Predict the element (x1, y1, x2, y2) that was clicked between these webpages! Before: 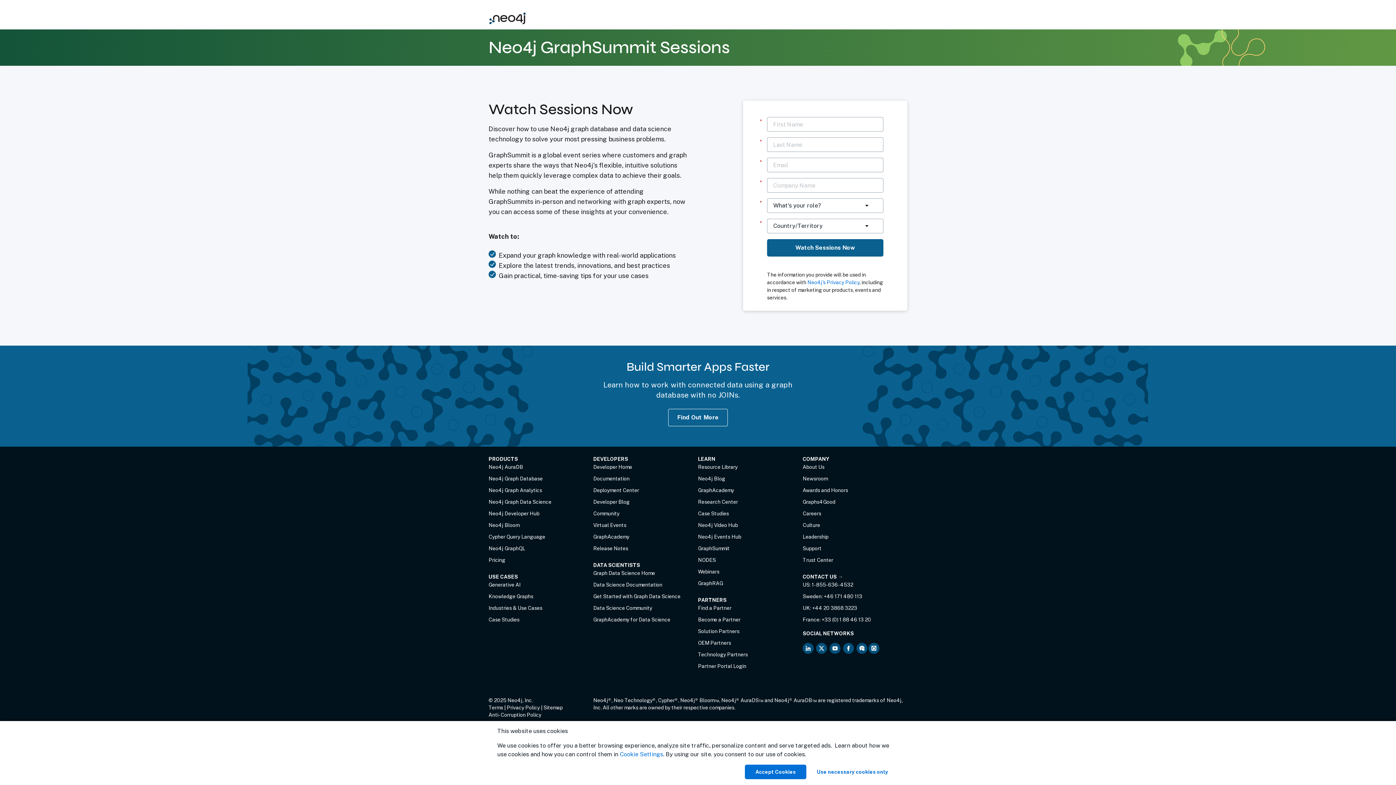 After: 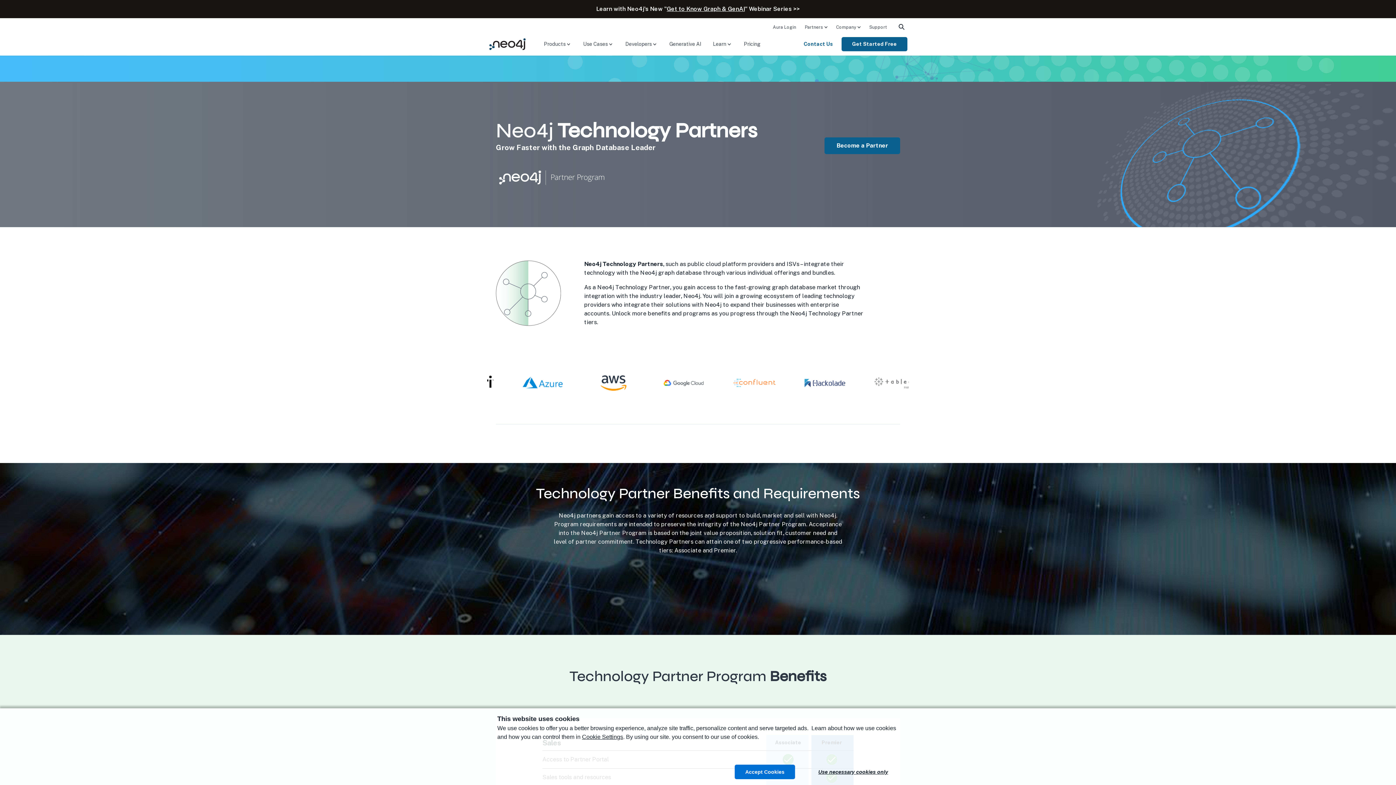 Action: label: Technology Partners bbox: (698, 652, 748, 657)